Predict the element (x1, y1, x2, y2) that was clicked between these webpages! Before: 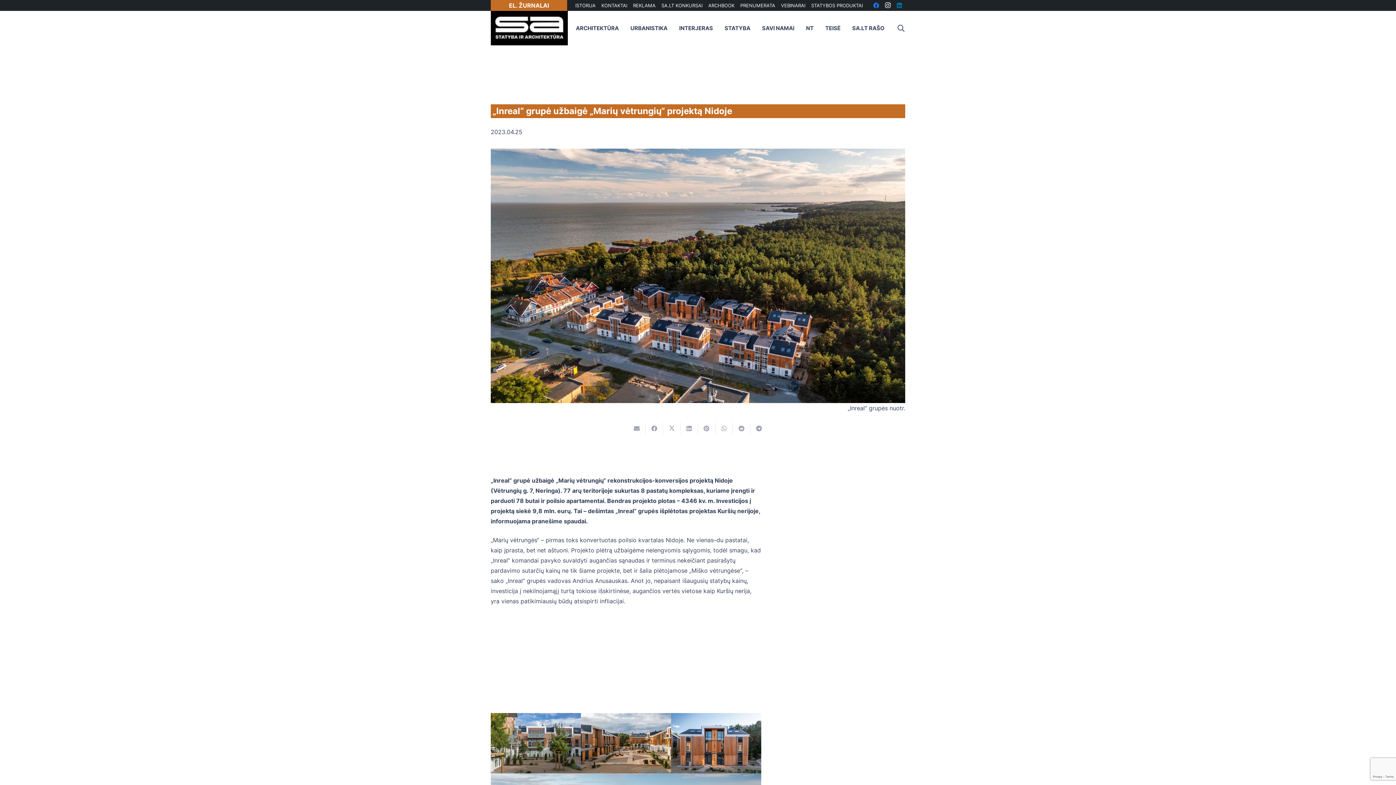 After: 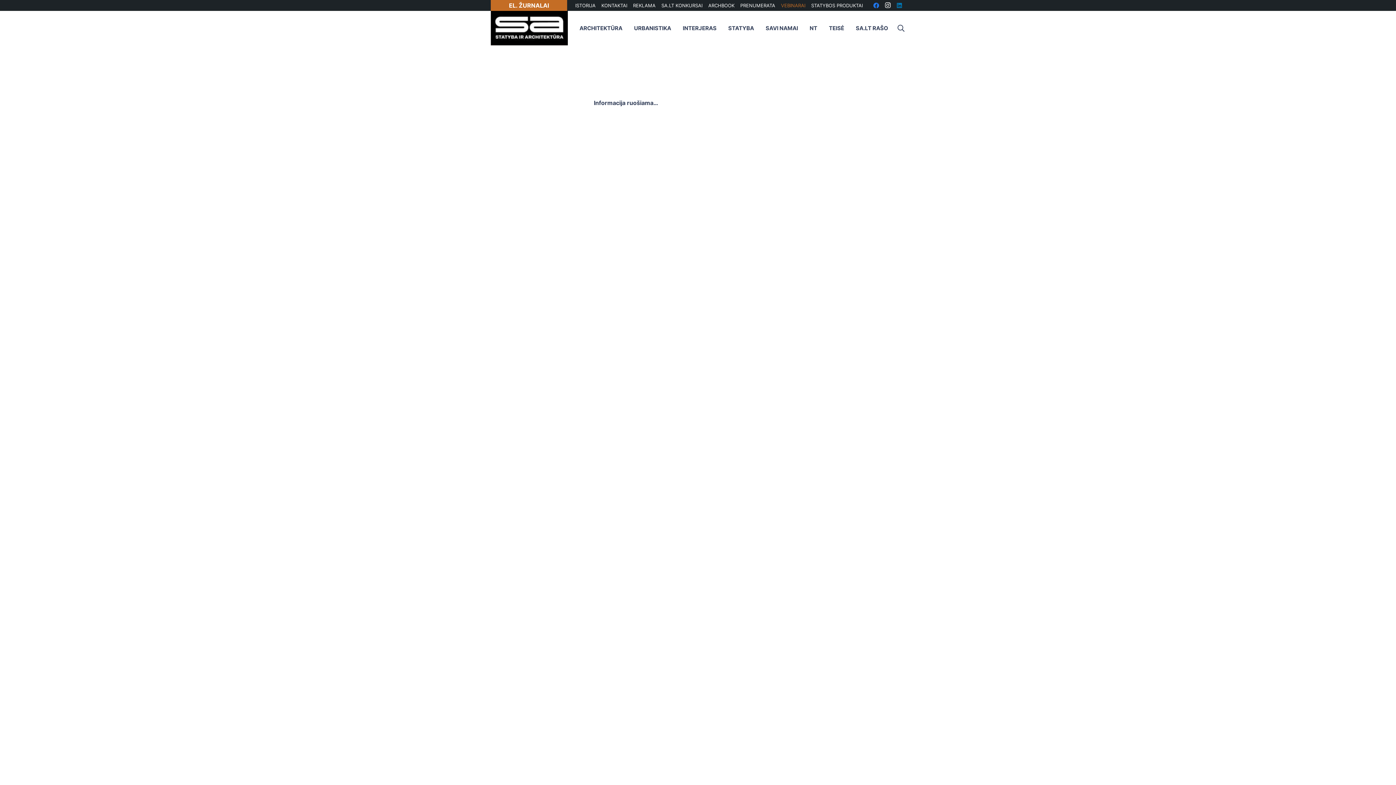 Action: bbox: (778, 0, 808, 10) label: VEBINARAI